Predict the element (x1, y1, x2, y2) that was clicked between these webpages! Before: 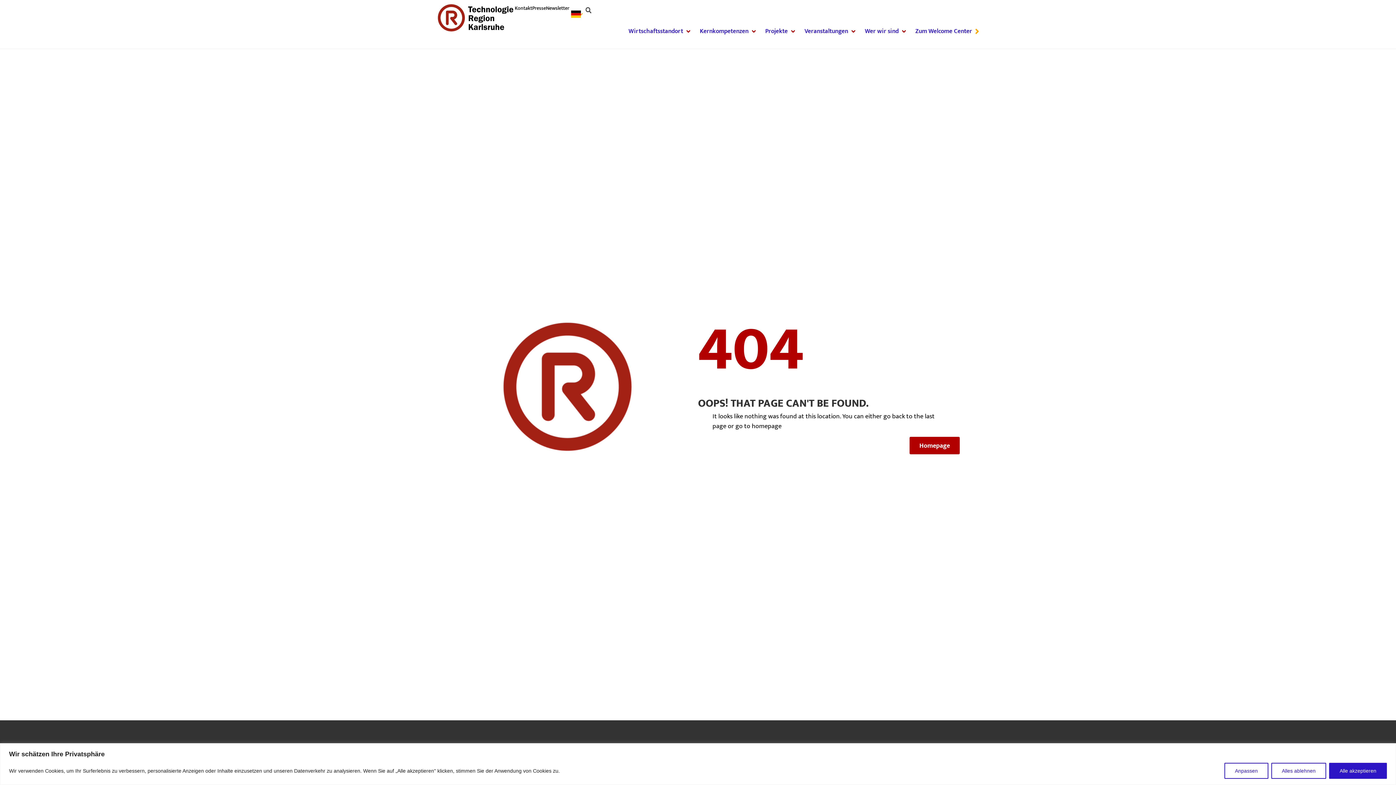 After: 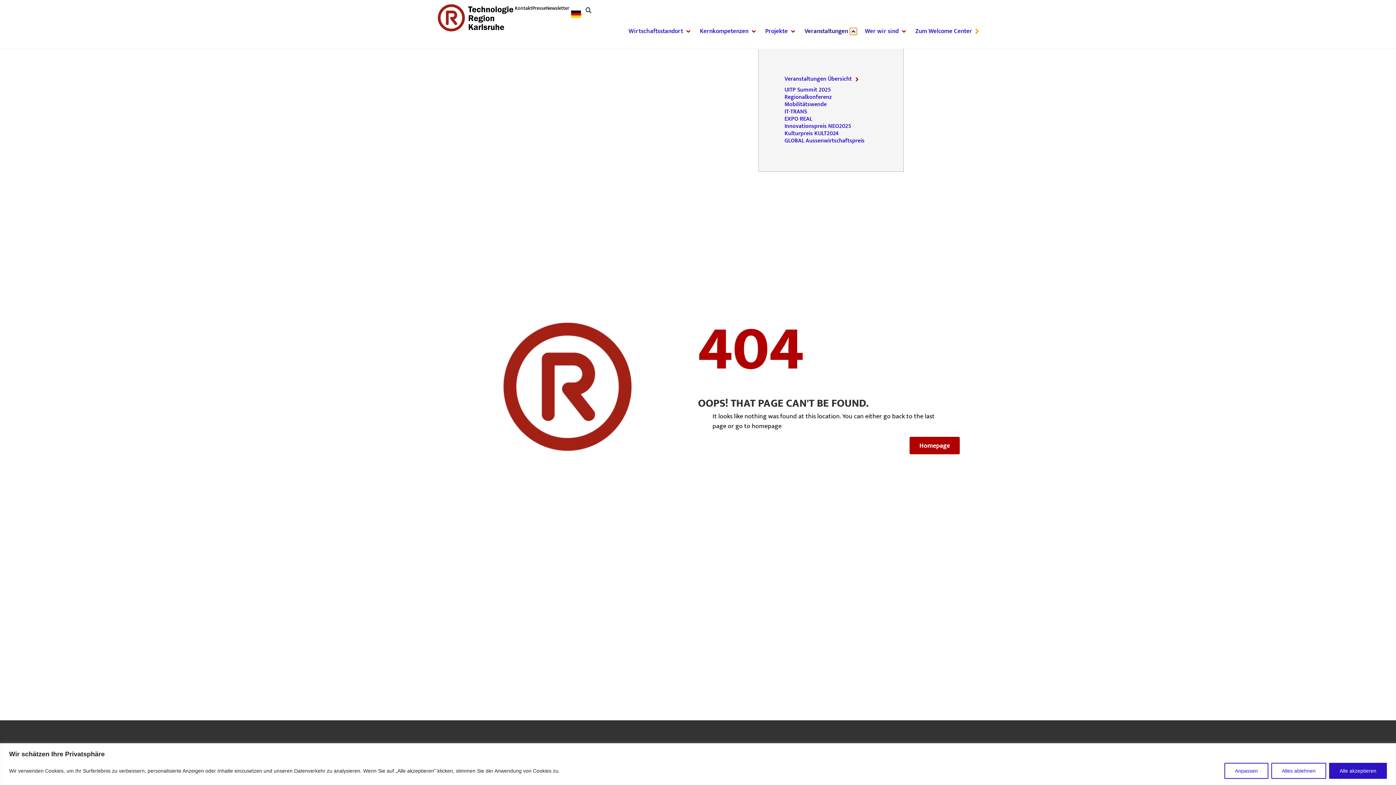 Action: bbox: (850, 27, 857, 34) label: Open Veranstaltungen